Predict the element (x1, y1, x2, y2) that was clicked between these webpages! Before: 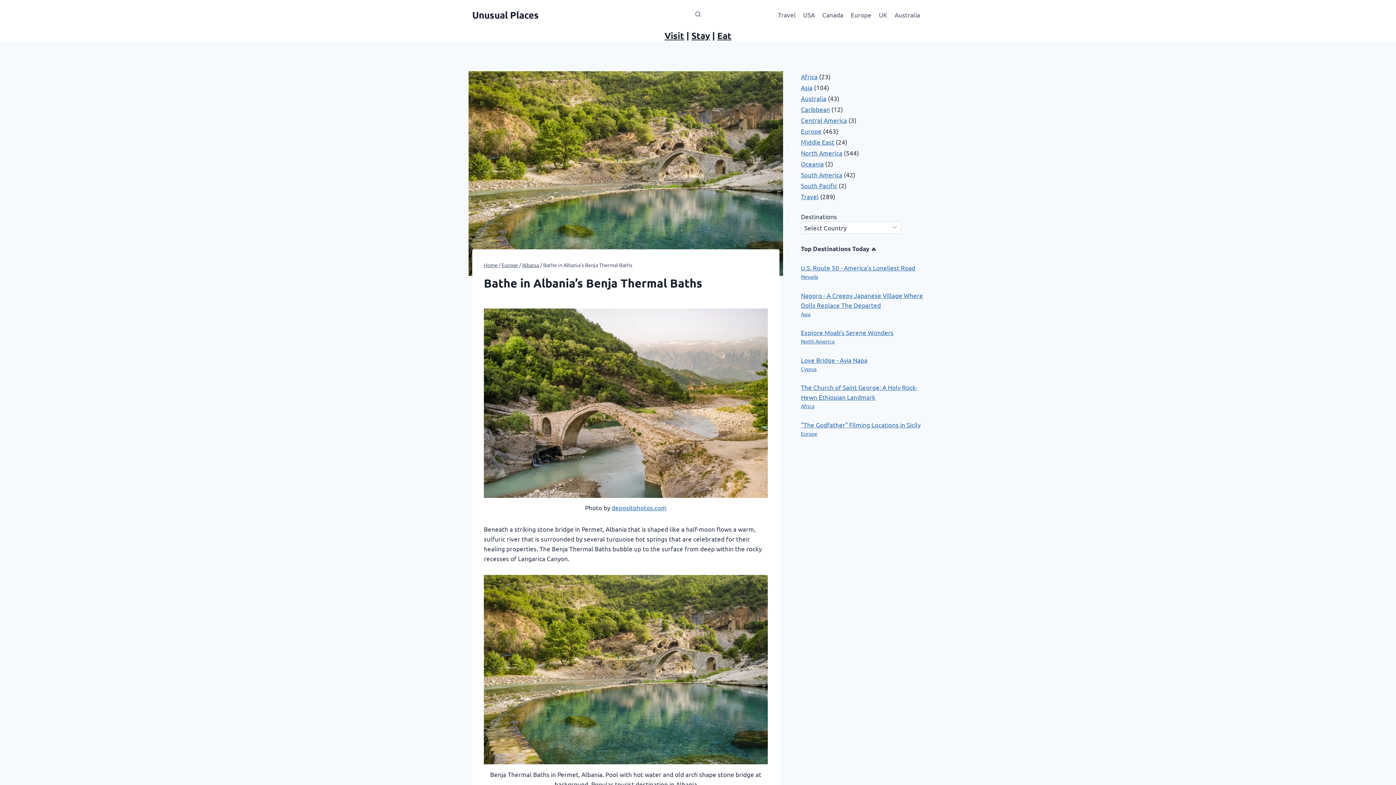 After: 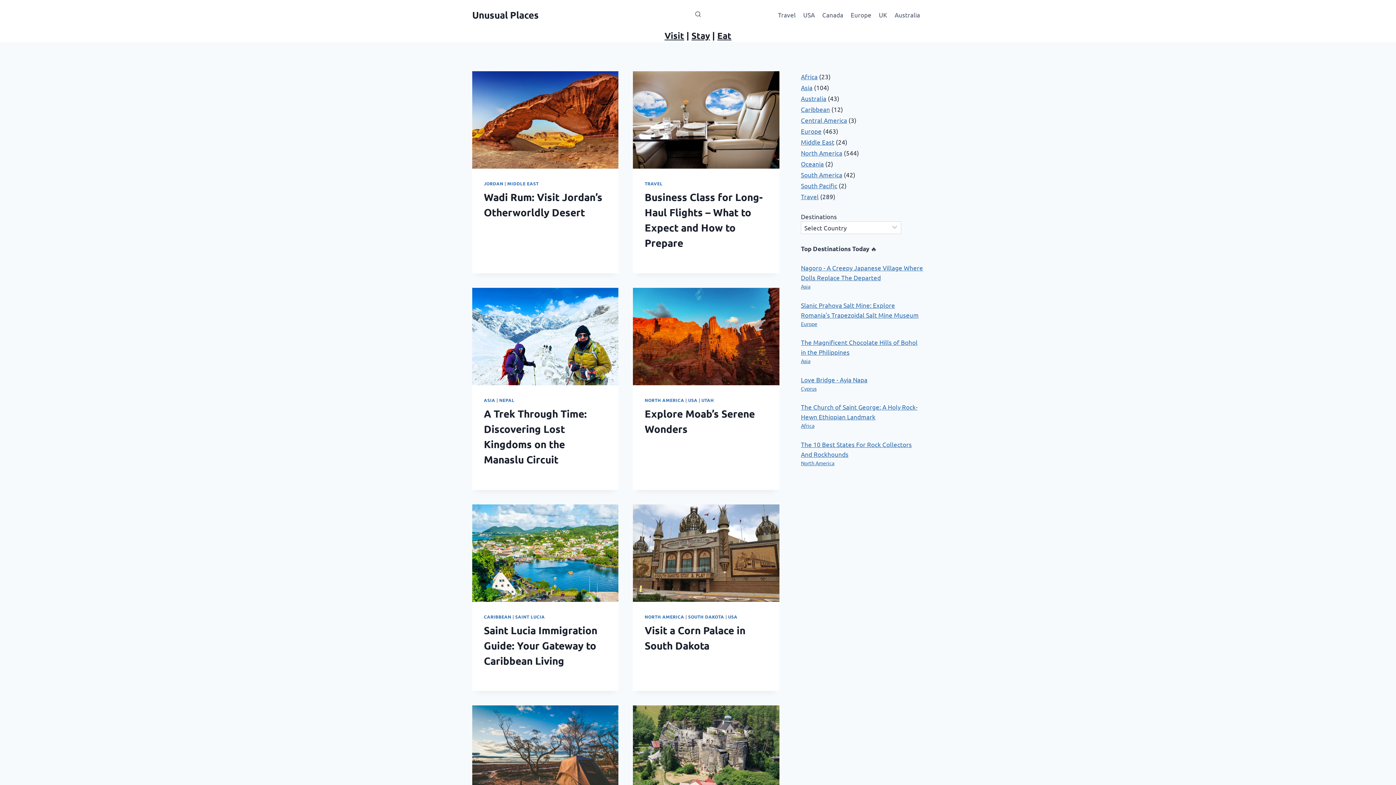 Action: label: Home bbox: (484, 261, 497, 268)